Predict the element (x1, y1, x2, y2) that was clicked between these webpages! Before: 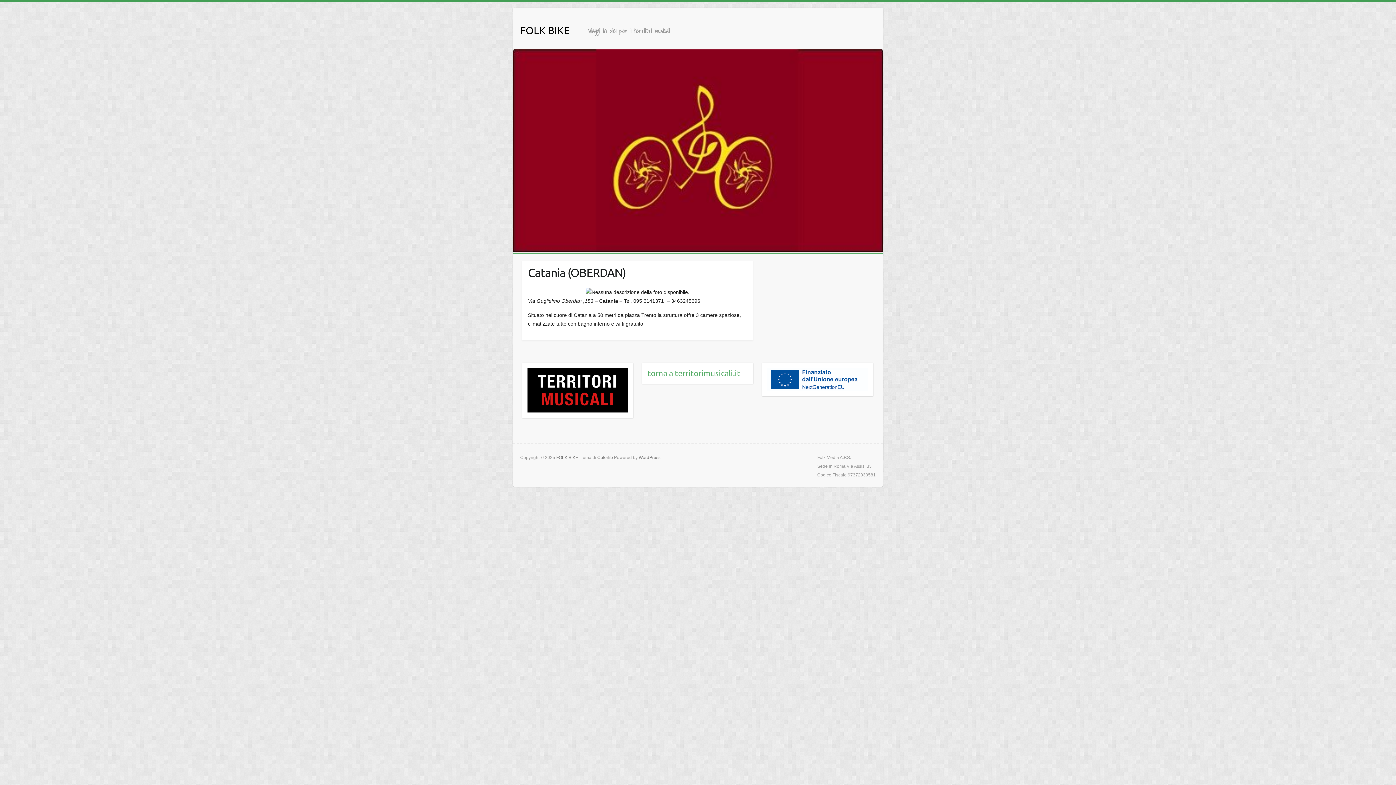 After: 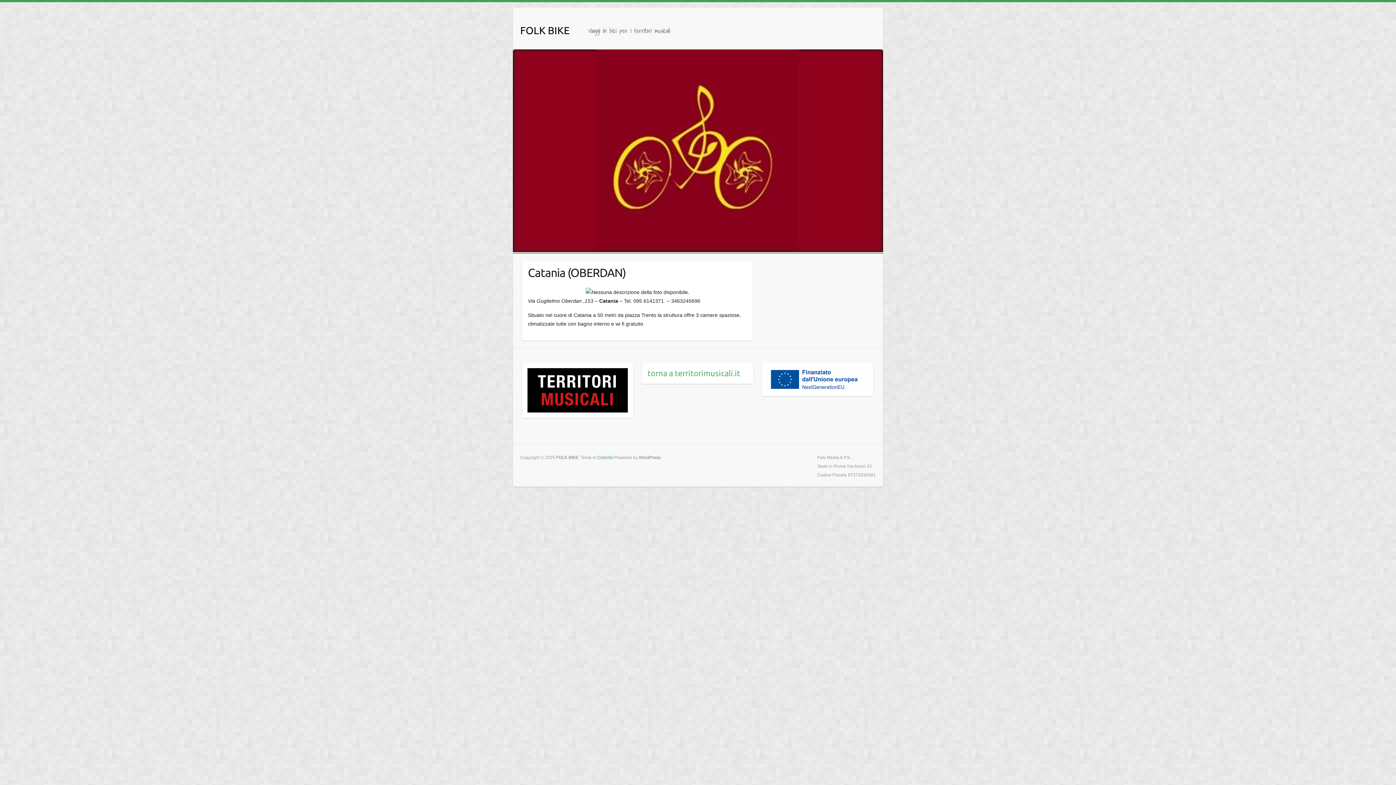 Action: label: Colorlib bbox: (597, 455, 613, 460)